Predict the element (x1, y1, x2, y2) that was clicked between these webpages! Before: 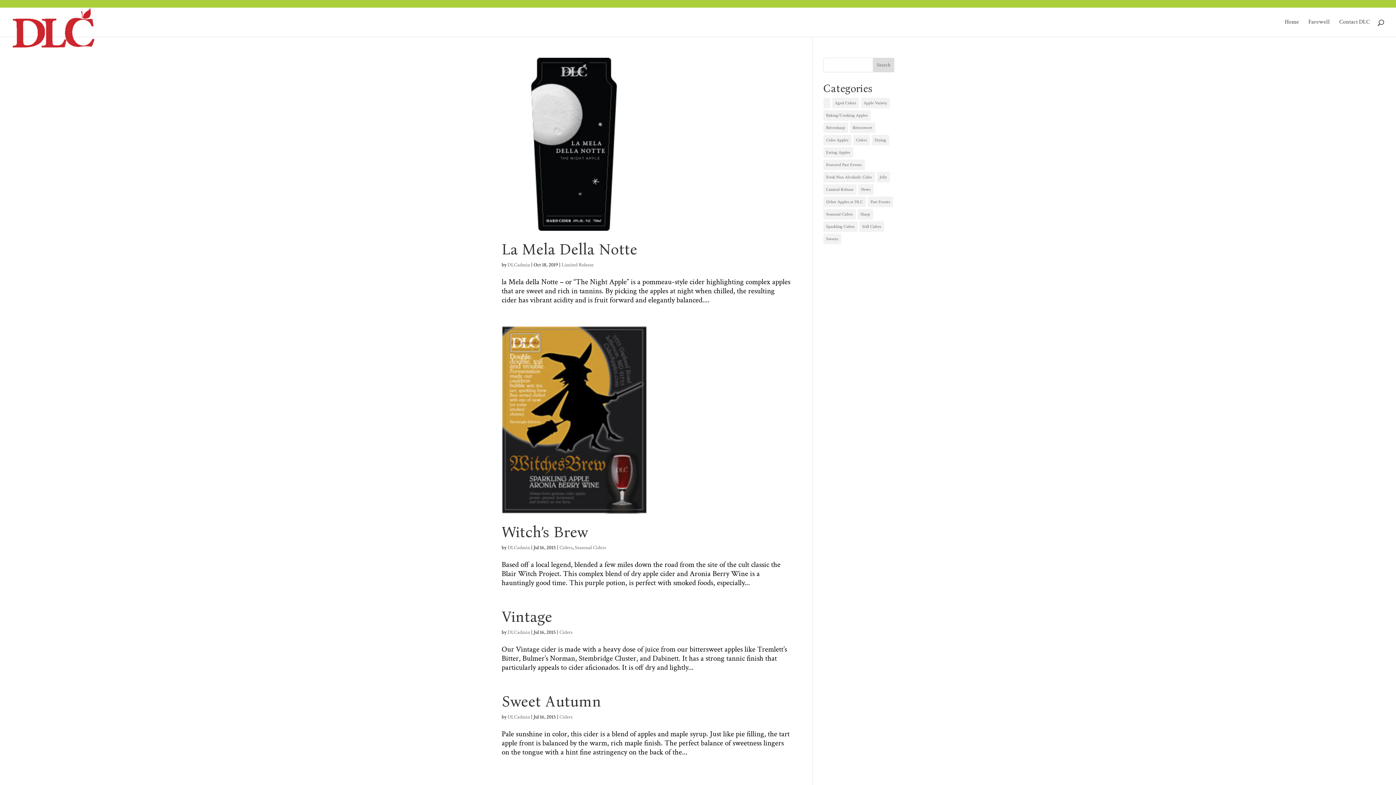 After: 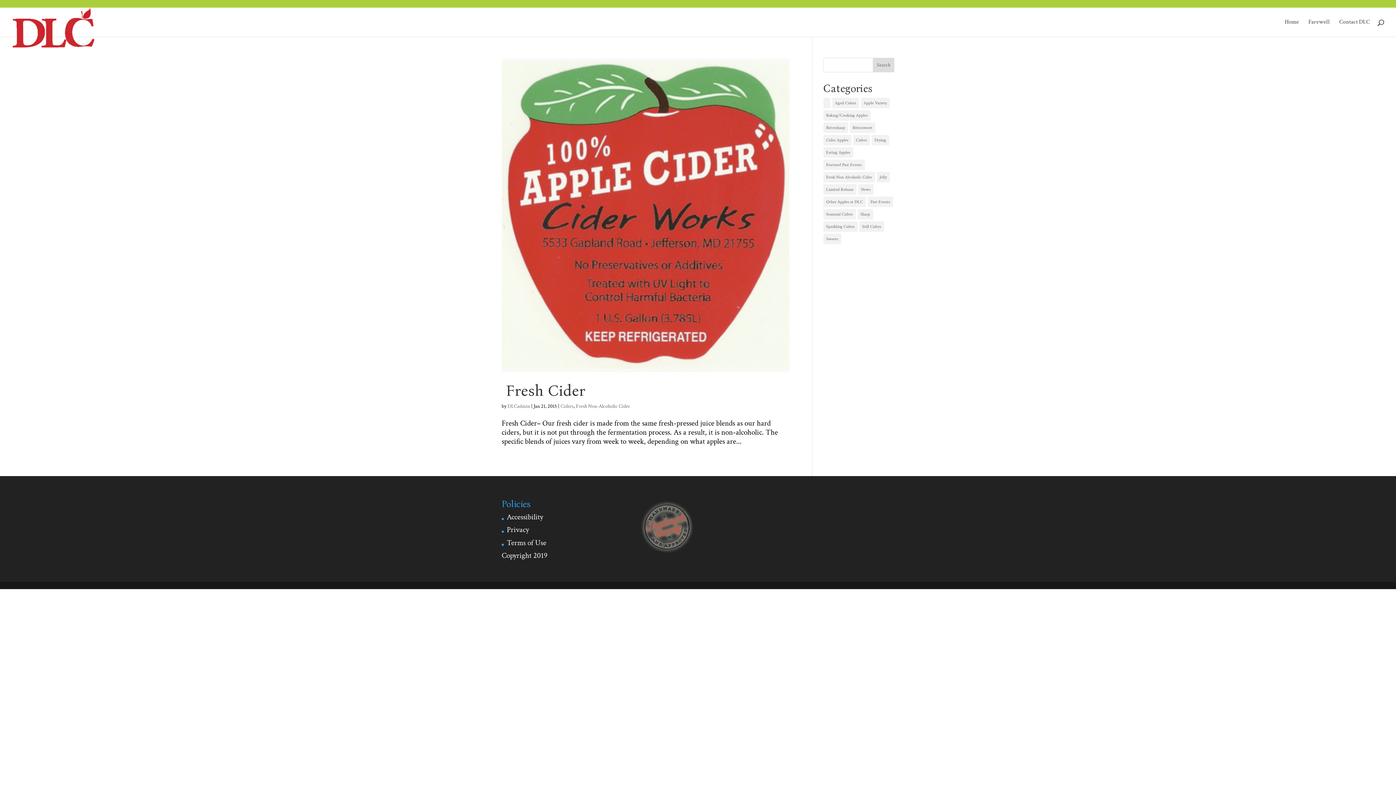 Action: label: Fresh Non-Alcoholic Cider (1 item) bbox: (823, 172, 875, 182)